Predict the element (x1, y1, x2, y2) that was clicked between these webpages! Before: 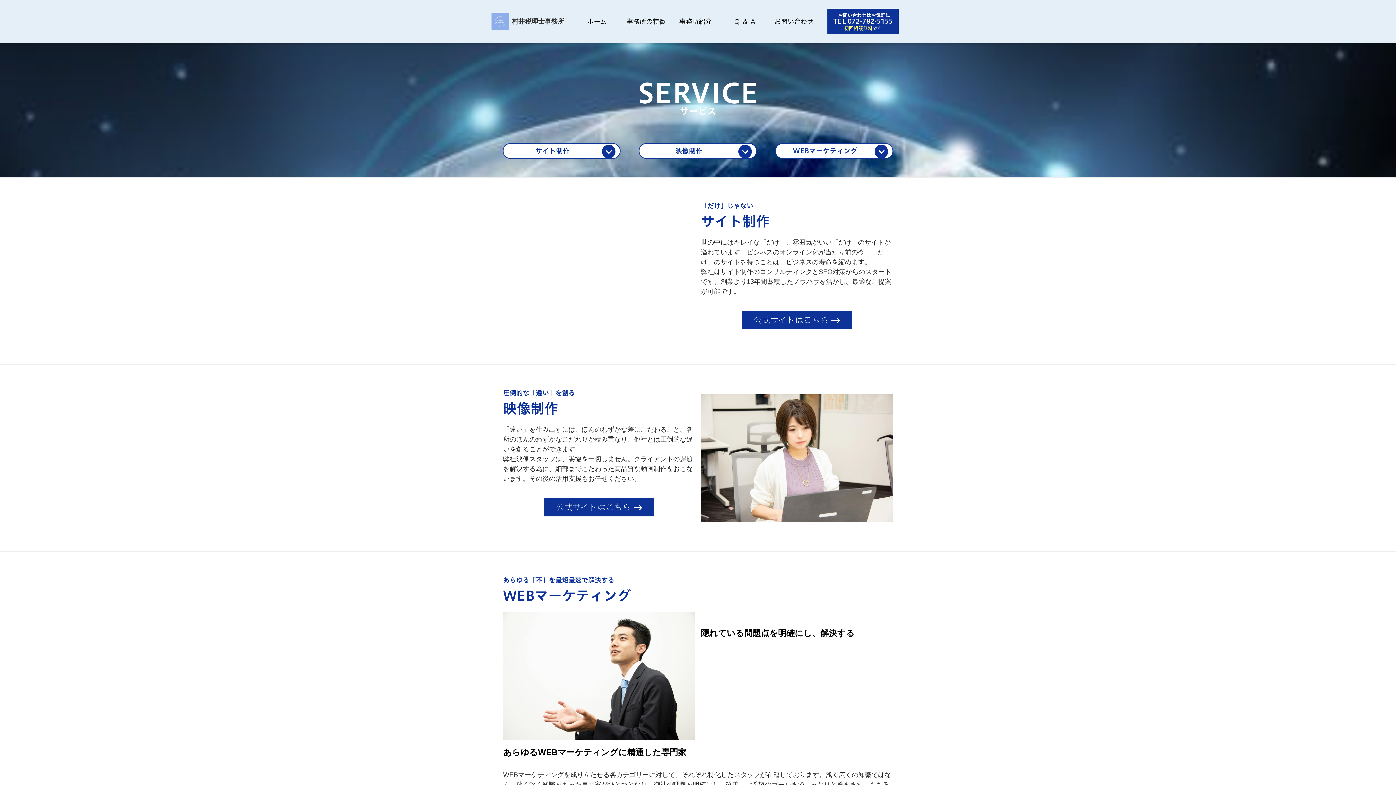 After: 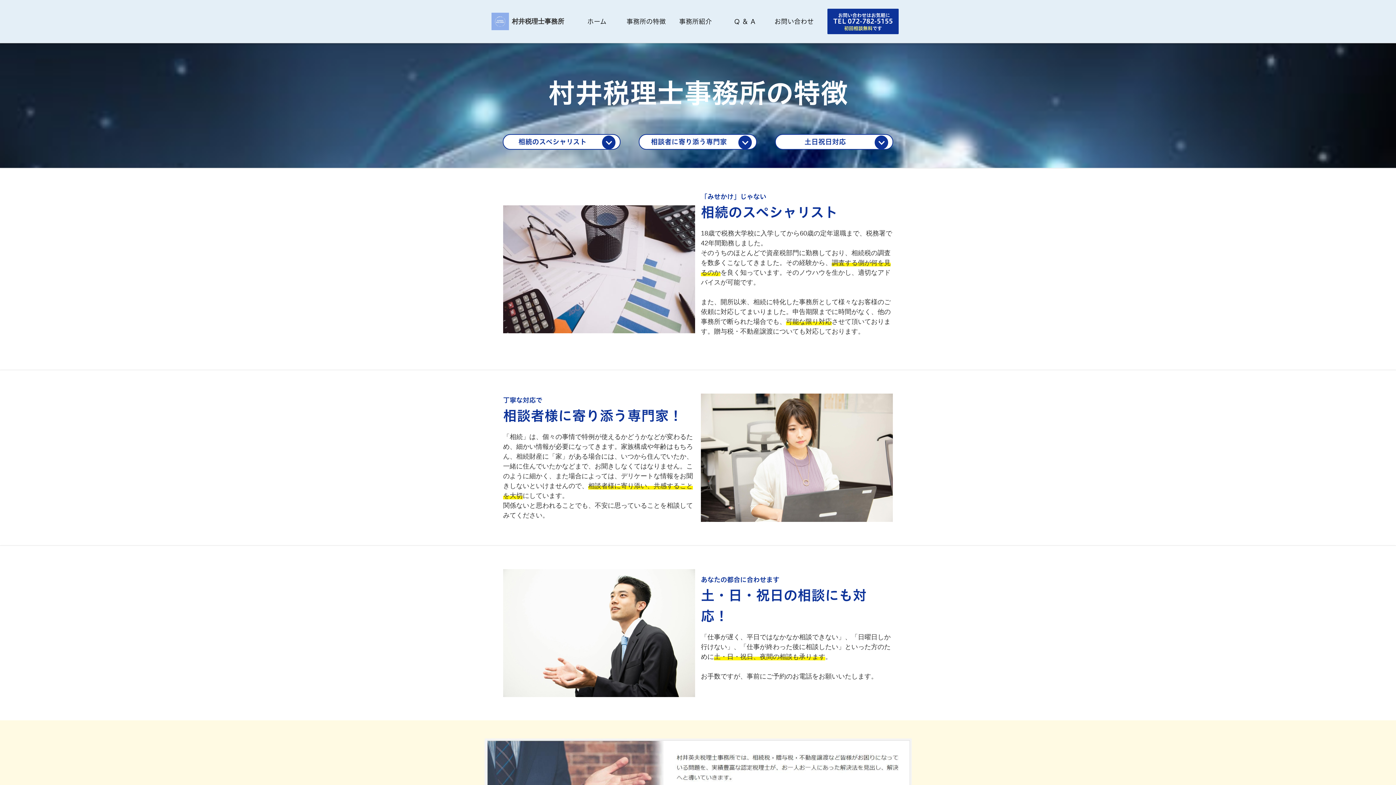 Action: label: WEBマーケティング bbox: (775, 143, 893, 159)